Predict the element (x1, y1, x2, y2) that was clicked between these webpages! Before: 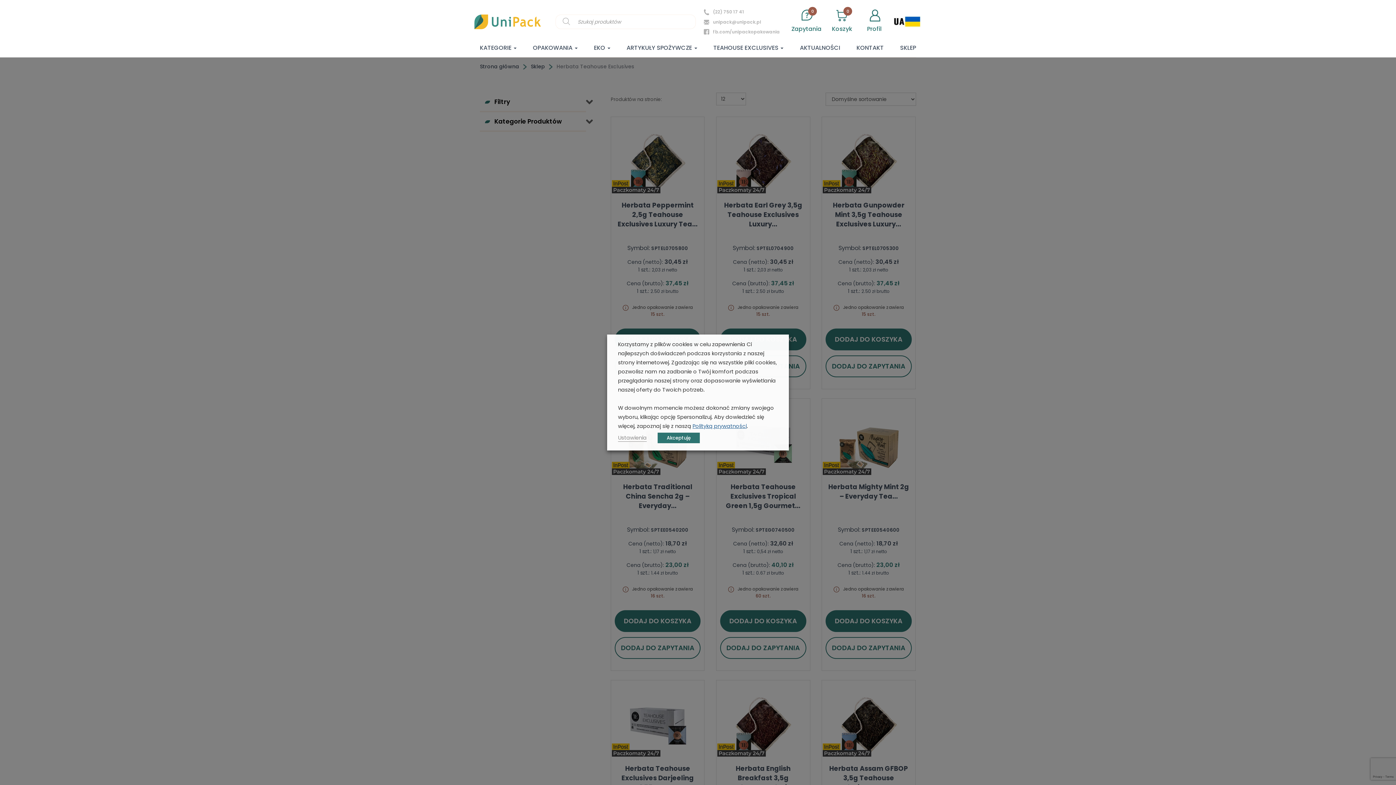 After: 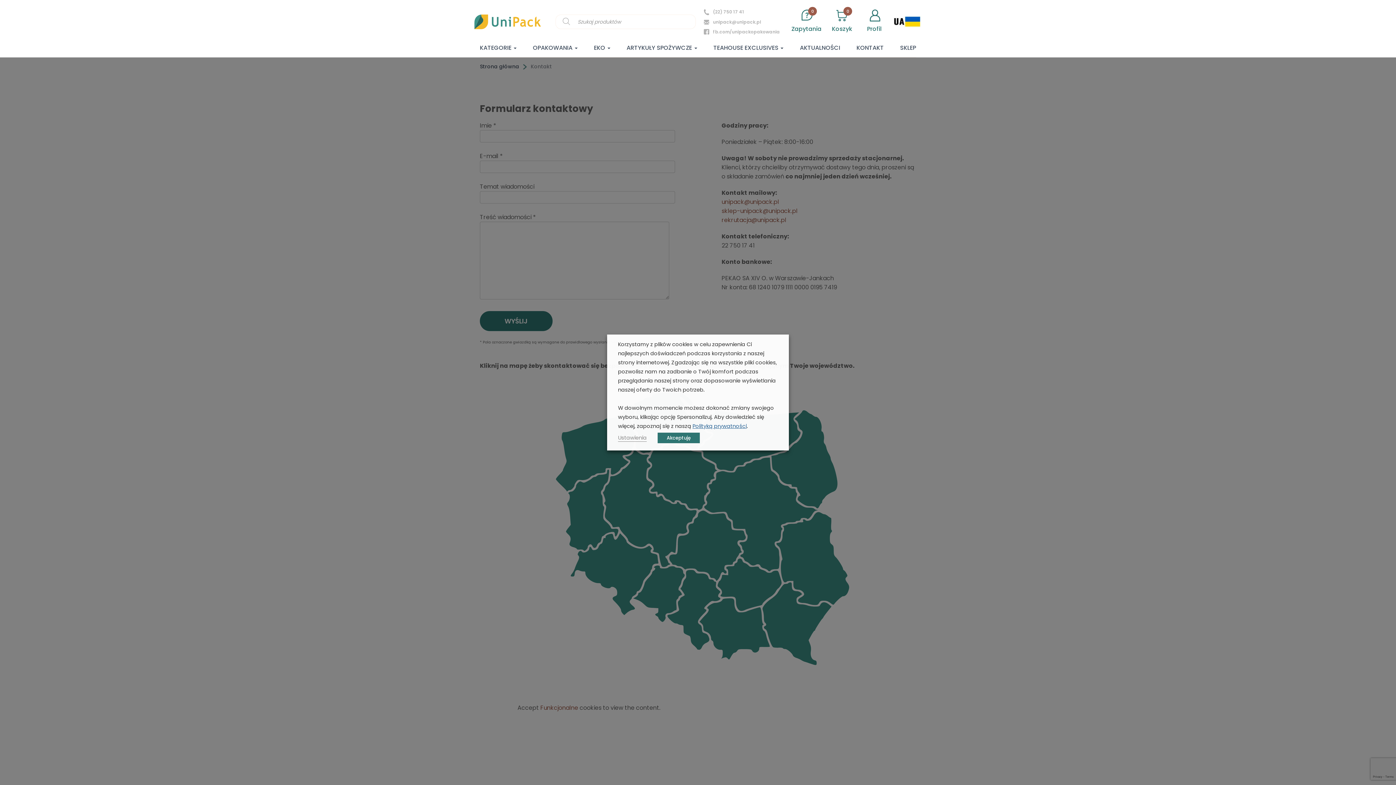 Action: bbox: (856, 38, 884, 57) label: KONTAKT